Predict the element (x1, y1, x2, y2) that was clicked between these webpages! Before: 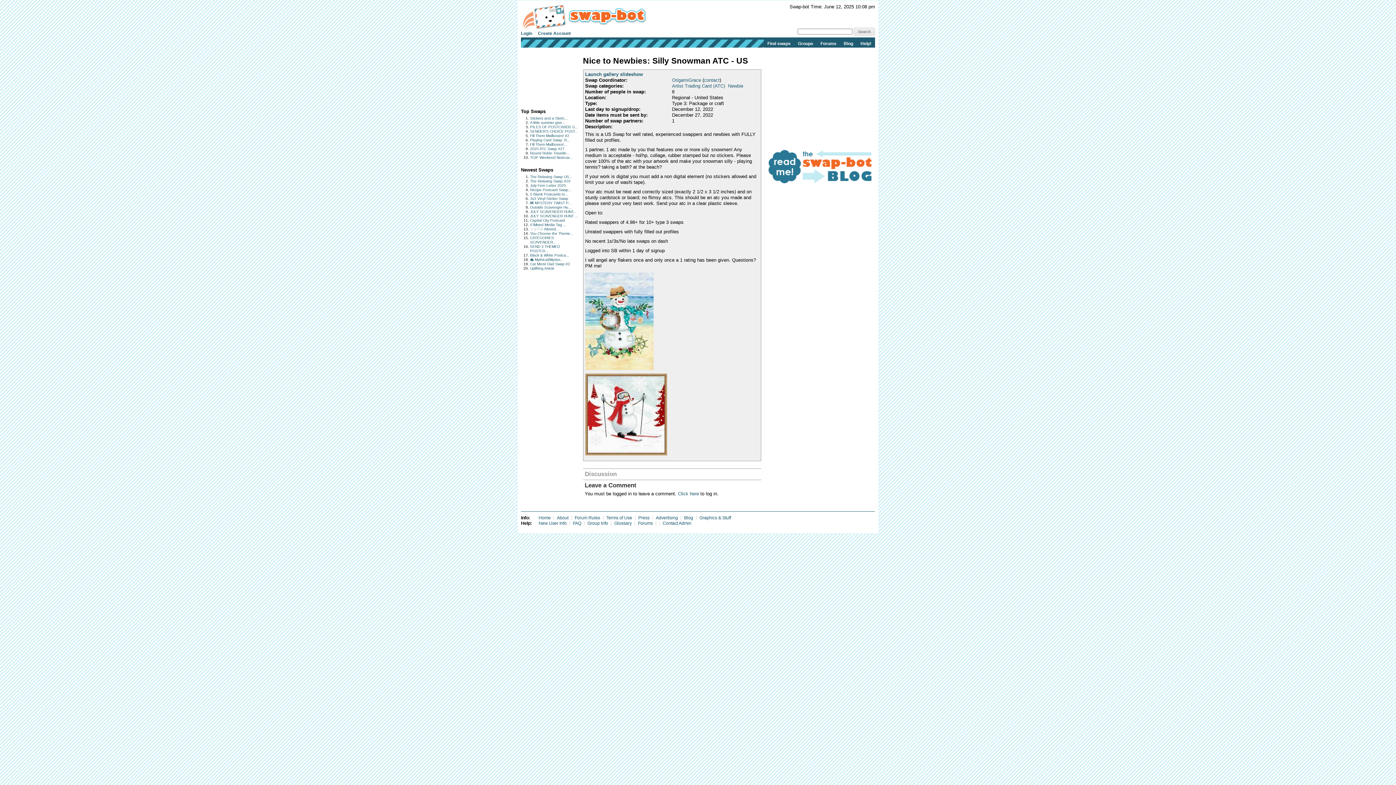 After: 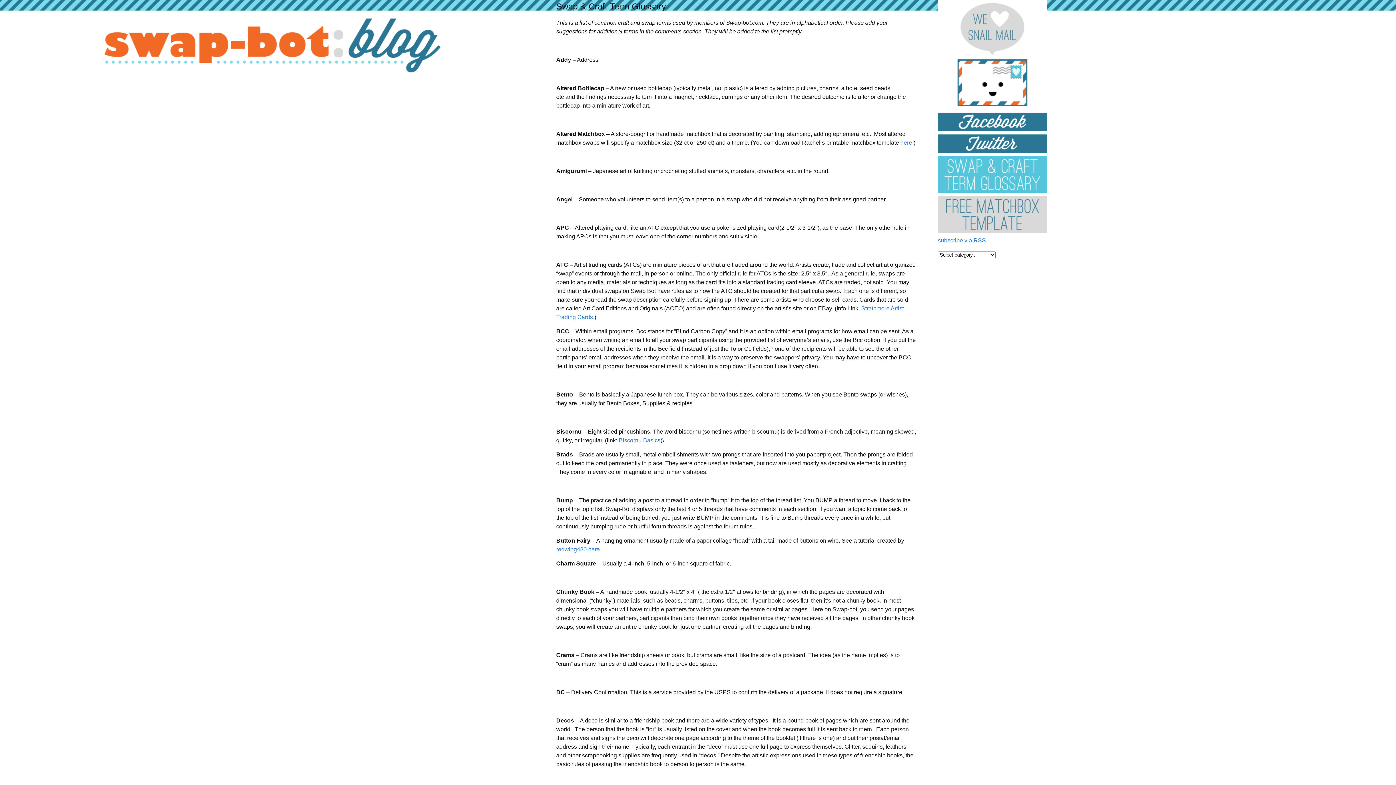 Action: bbox: (614, 521, 631, 526) label: Glossary